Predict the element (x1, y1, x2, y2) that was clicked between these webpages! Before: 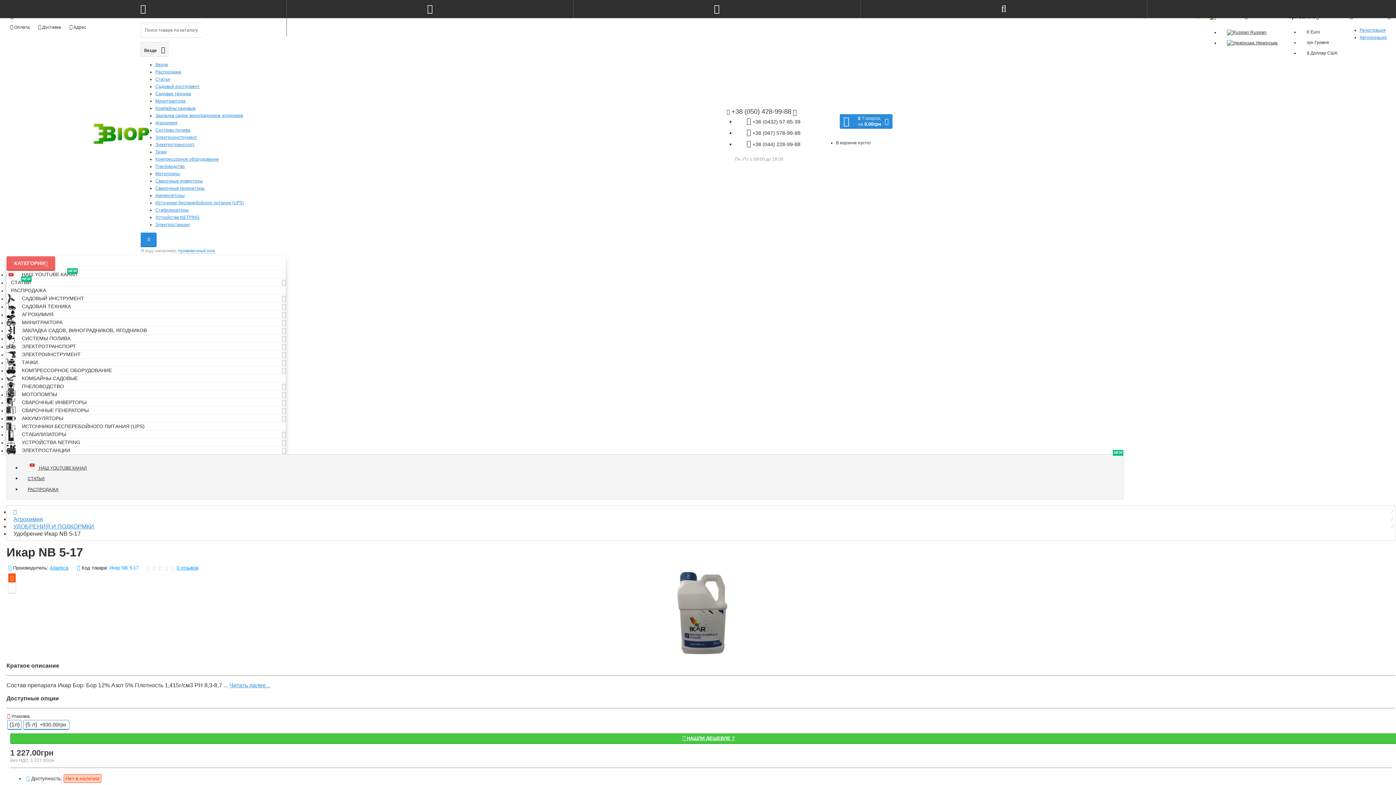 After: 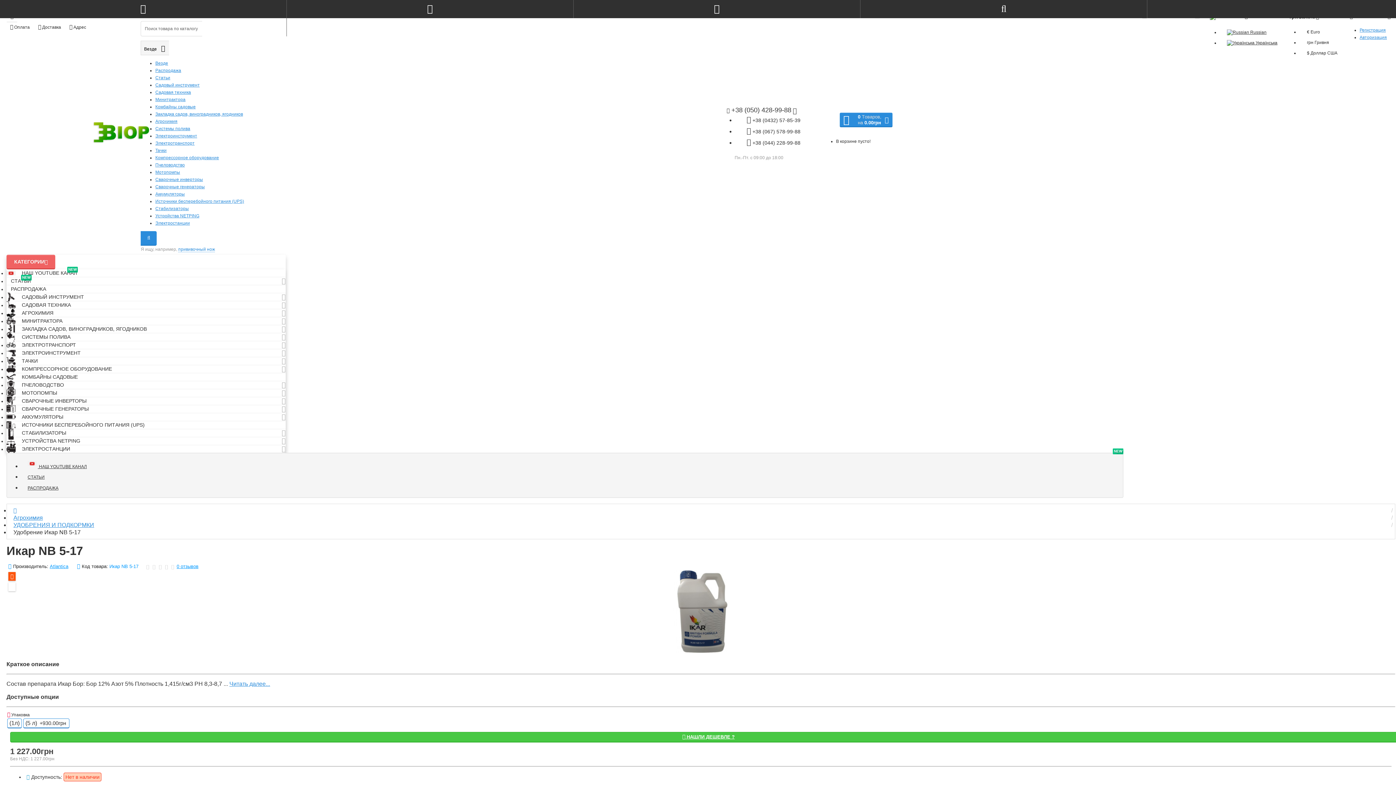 Action: bbox: (1299, 37, 1337, 48) label: грн Гривня